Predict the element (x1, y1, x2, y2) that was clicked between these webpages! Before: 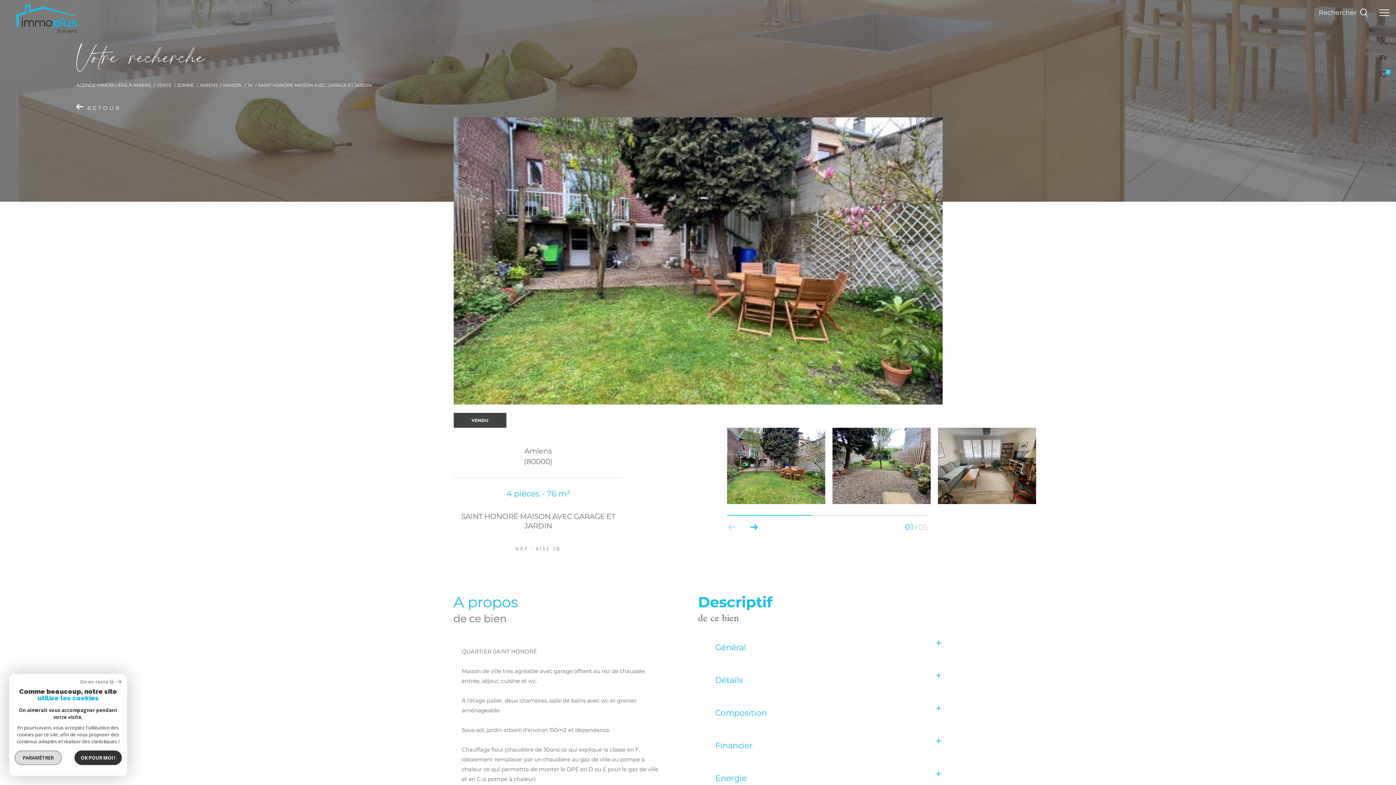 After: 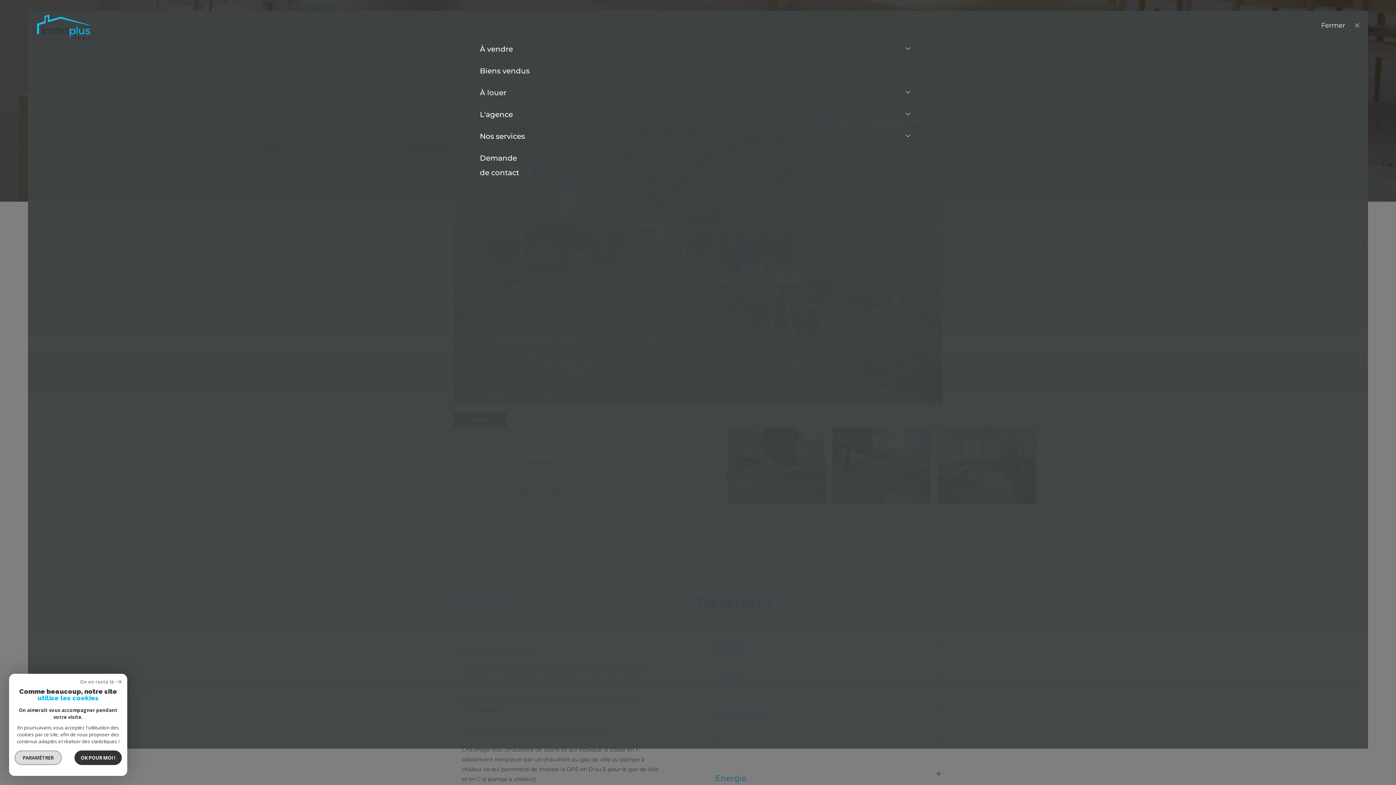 Action: bbox: (1373, 0, 1396, 25) label: Ouvrir le menu